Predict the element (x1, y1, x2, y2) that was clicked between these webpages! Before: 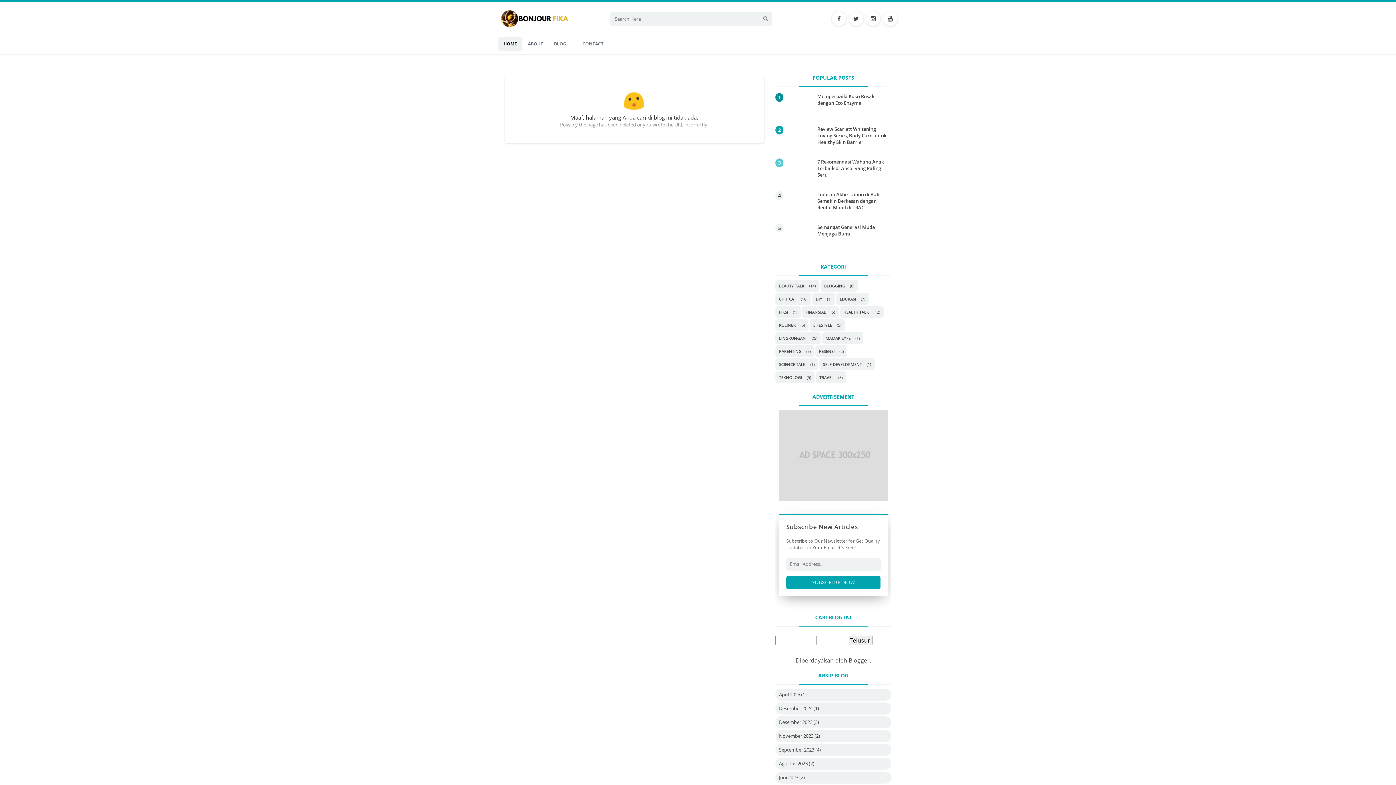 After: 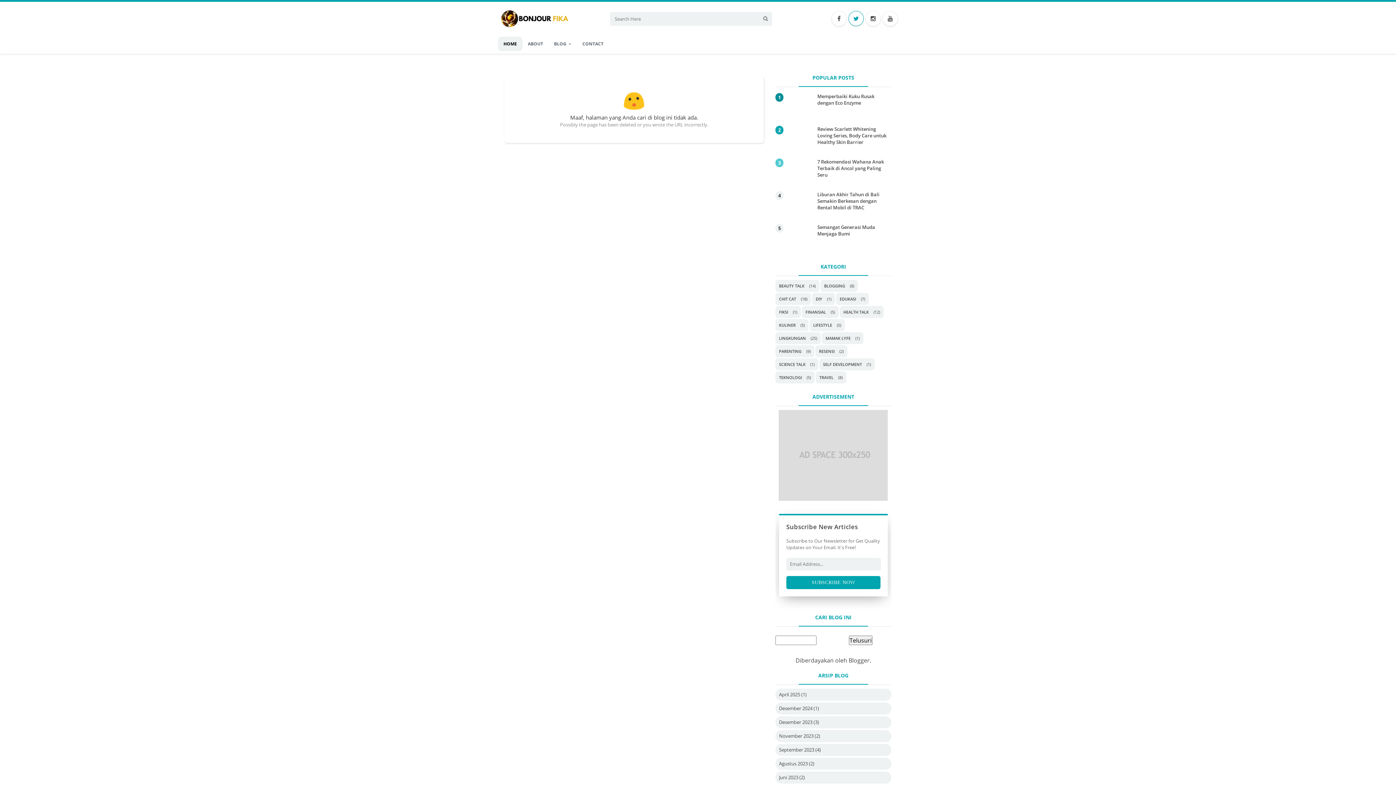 Action: bbox: (848, 10, 864, 26)